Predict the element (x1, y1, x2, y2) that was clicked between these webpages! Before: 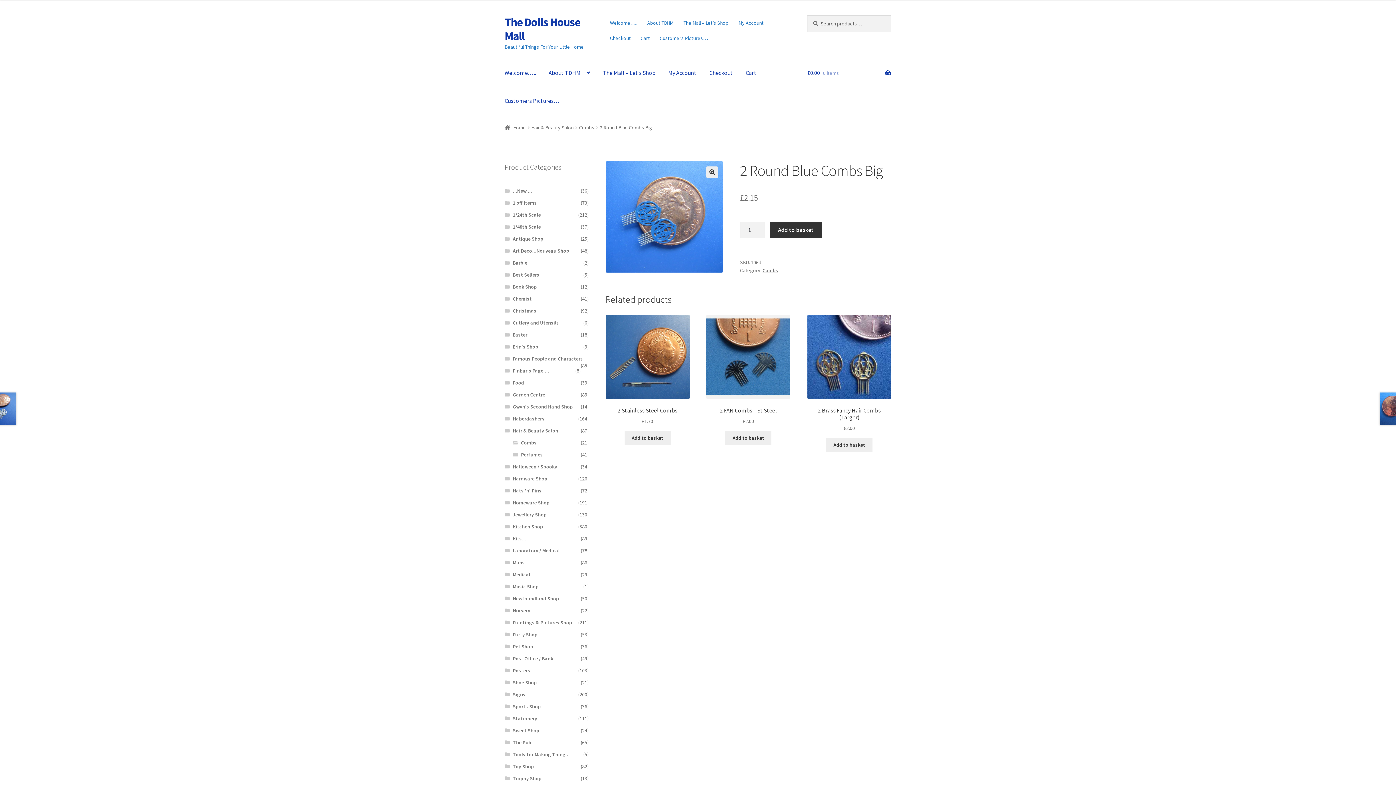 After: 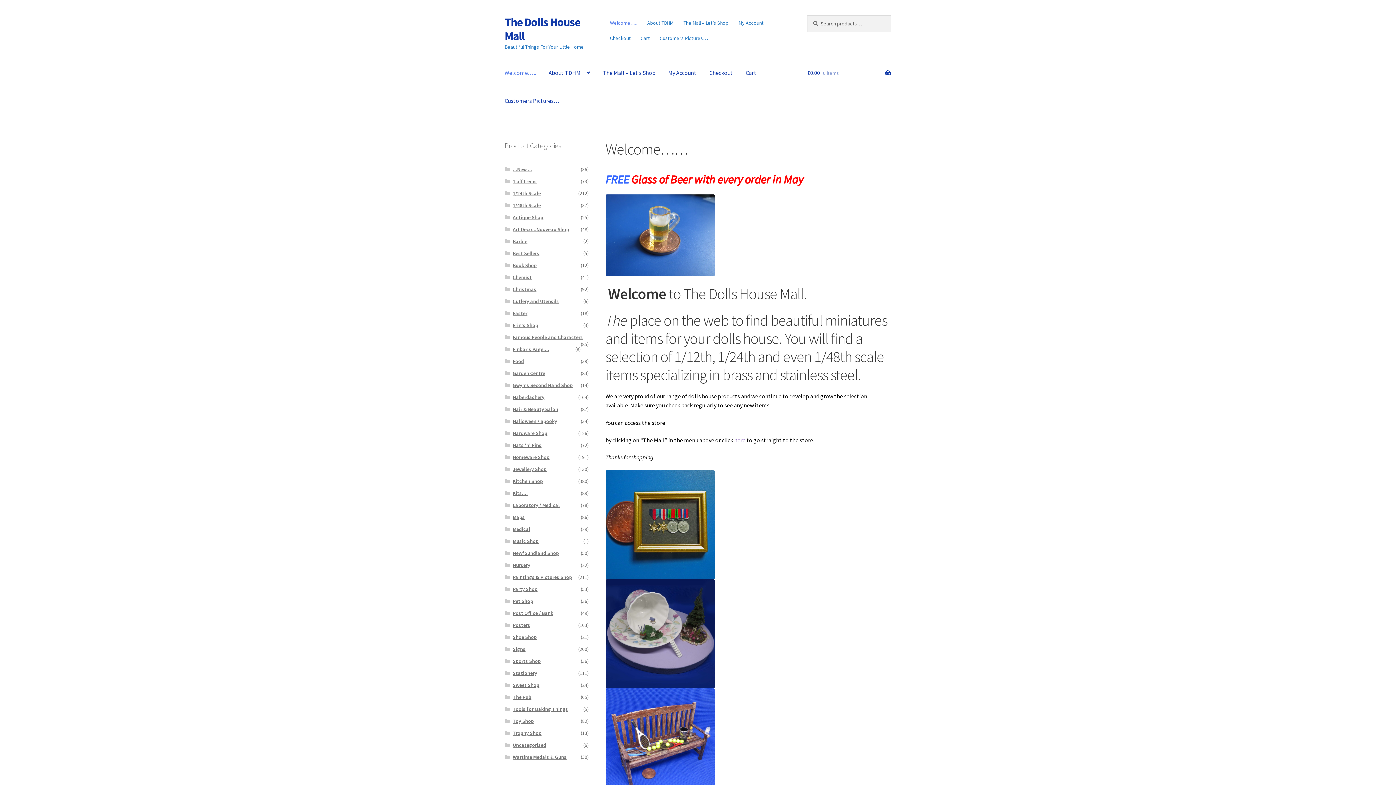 Action: bbox: (504, 124, 526, 130) label: Home